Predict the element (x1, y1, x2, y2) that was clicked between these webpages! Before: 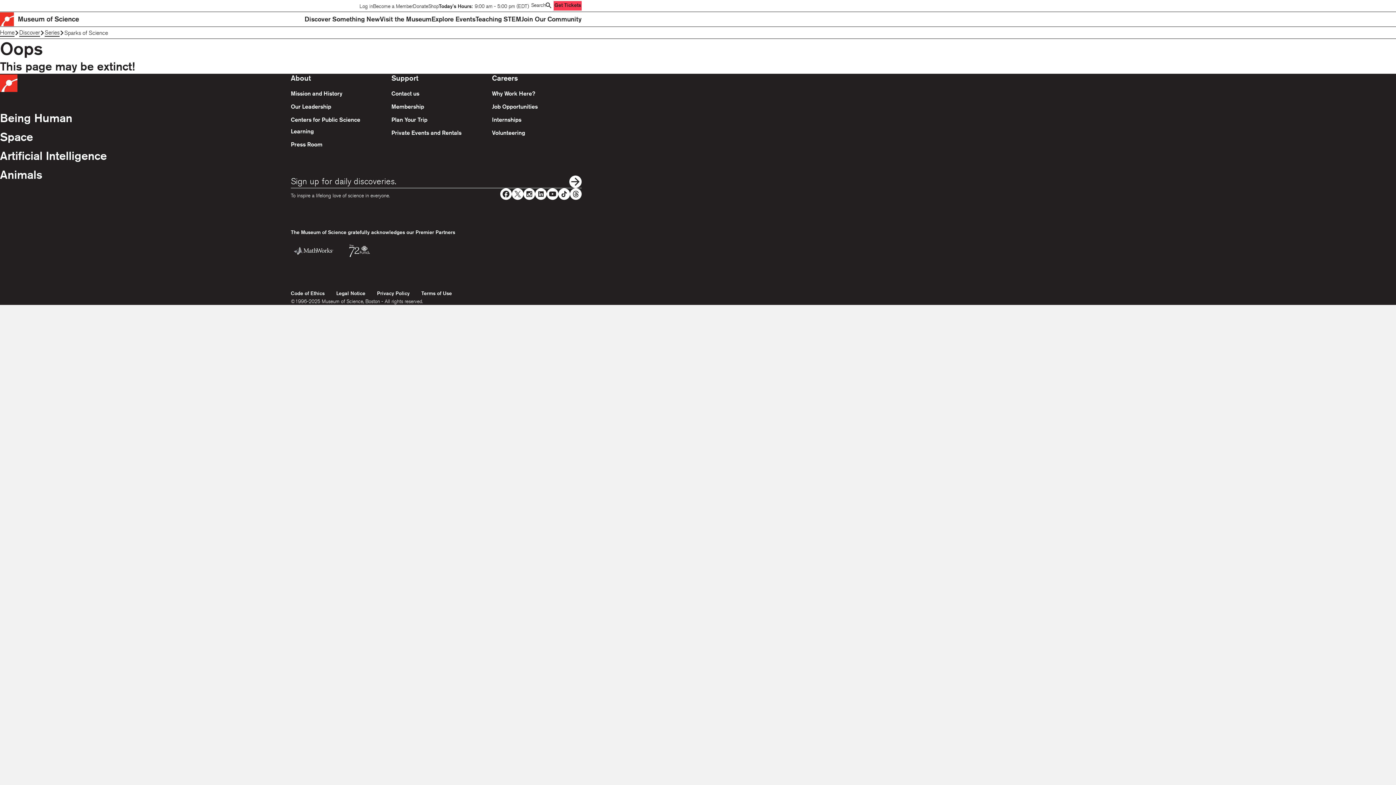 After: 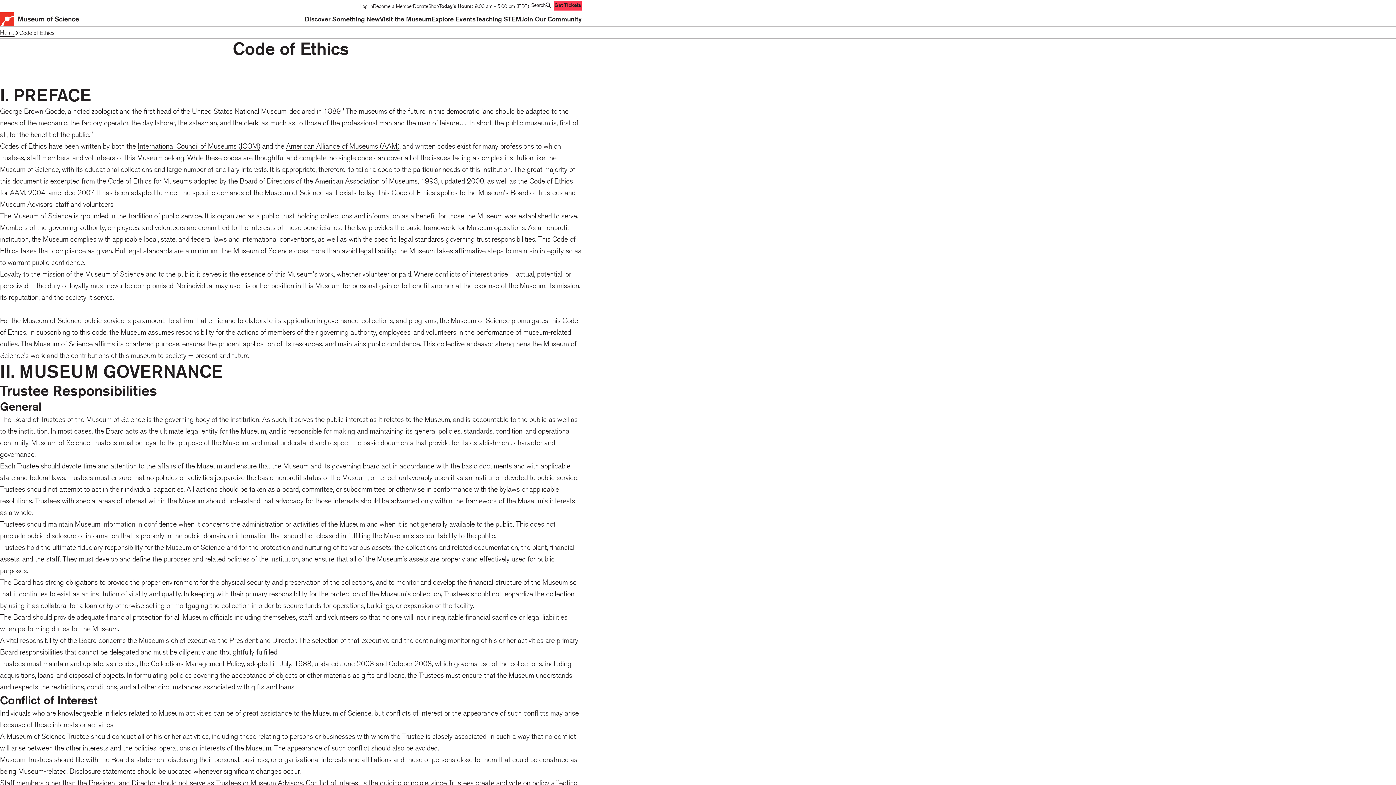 Action: bbox: (290, 290, 324, 296) label: Code of Ethics